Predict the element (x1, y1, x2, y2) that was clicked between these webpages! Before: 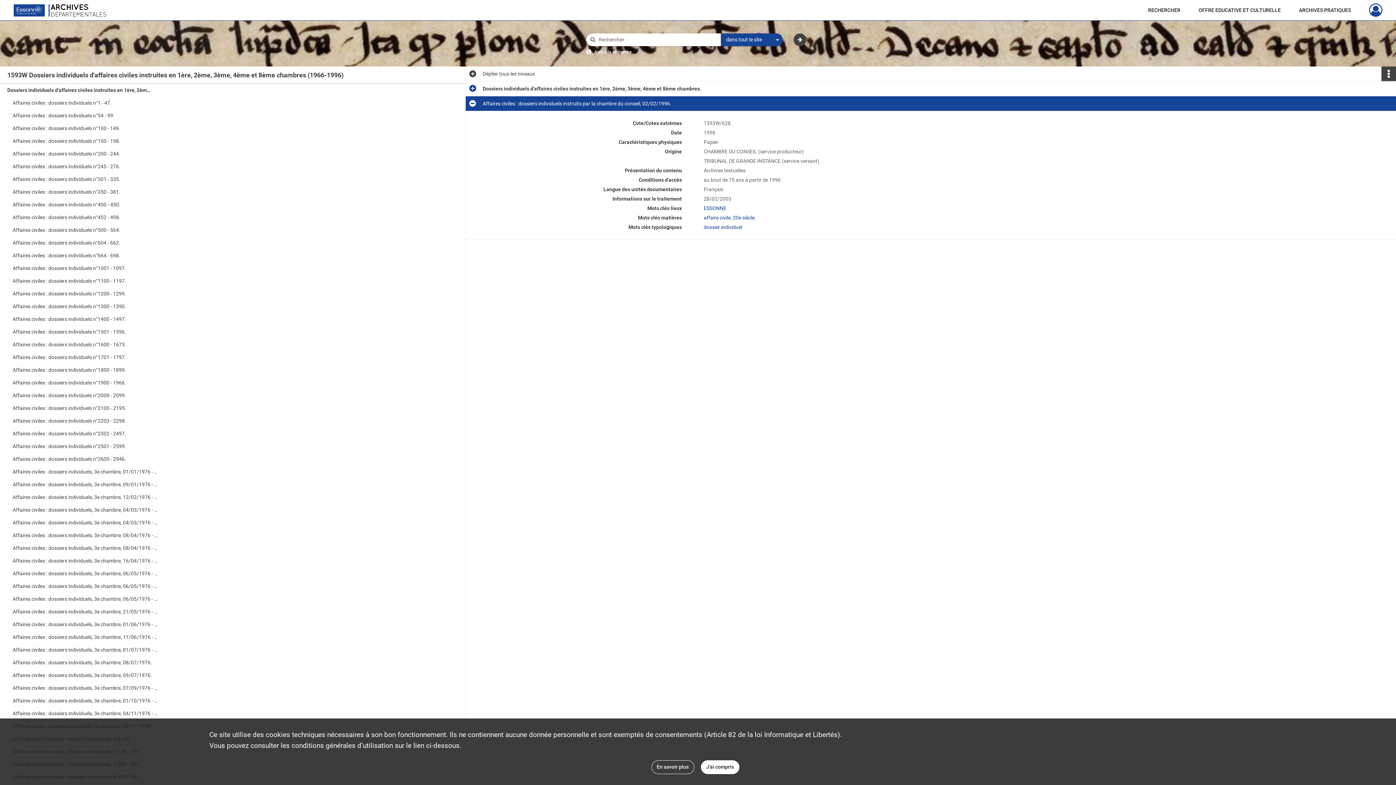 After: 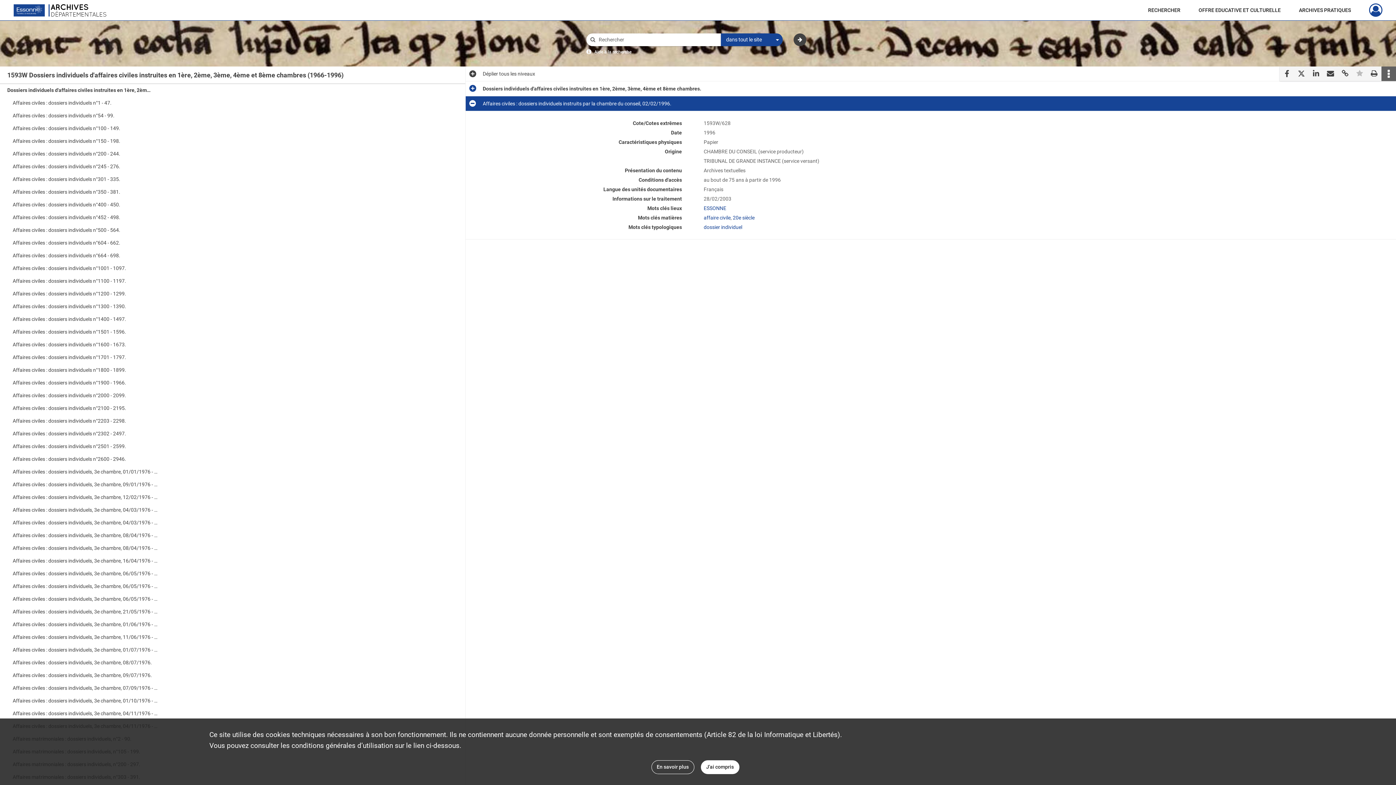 Action: bbox: (1381, 66, 1396, 81)